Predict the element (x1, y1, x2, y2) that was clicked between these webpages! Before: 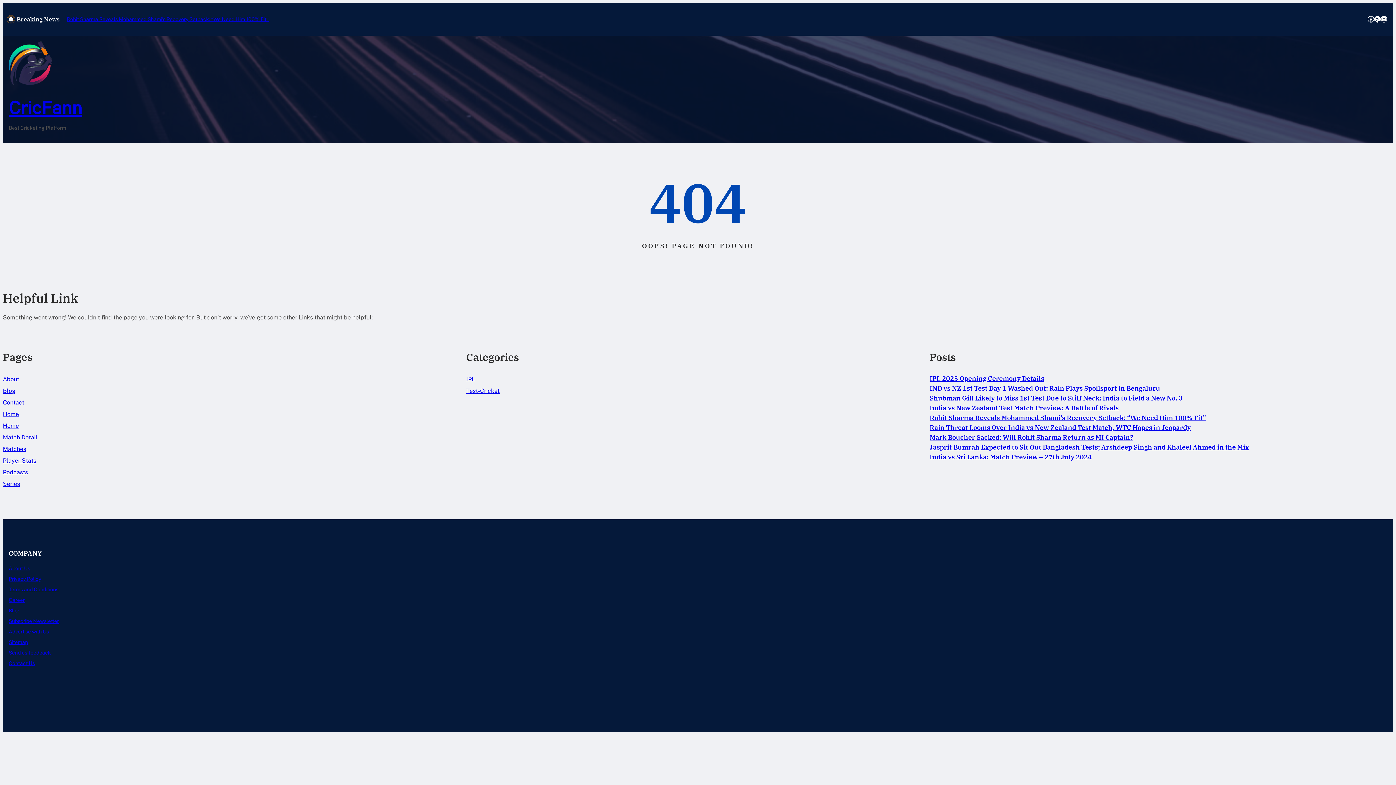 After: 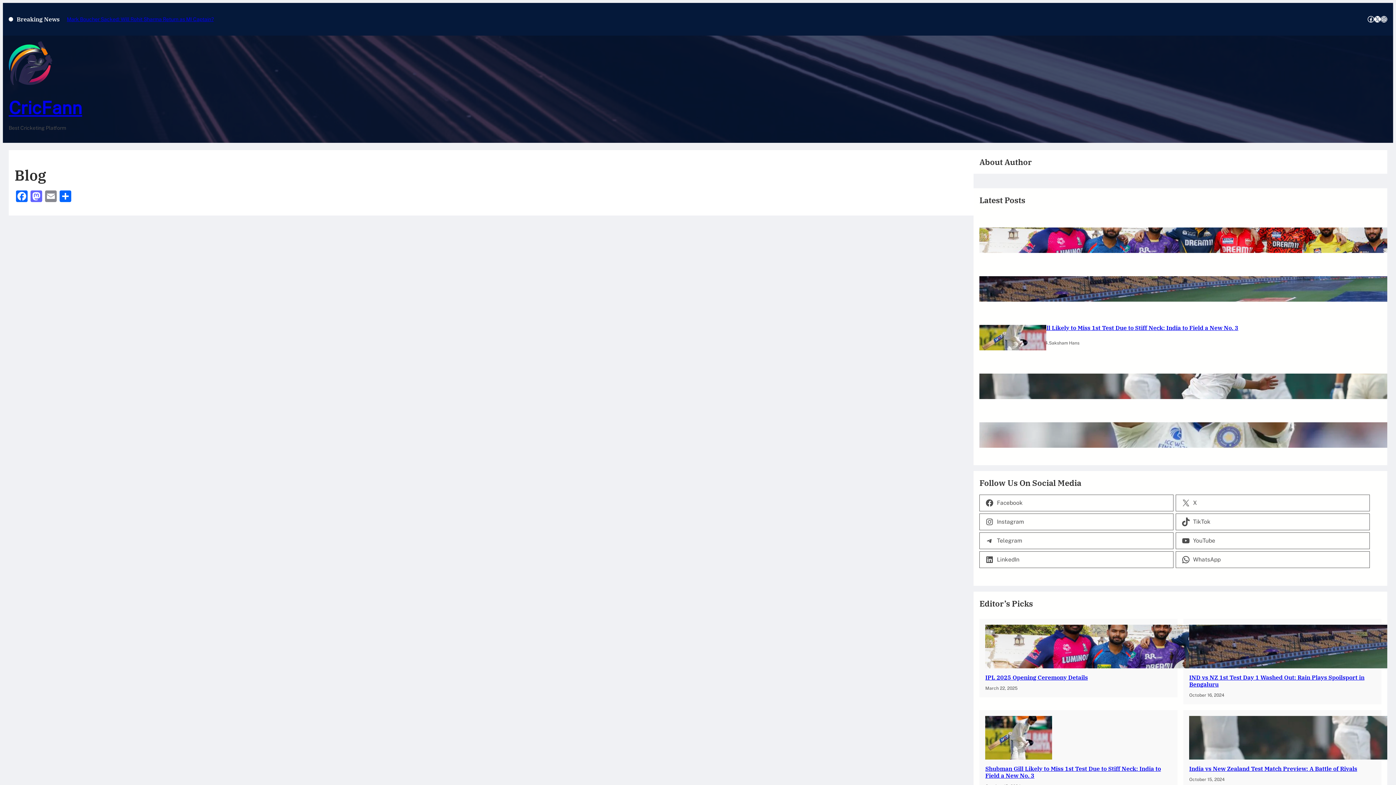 Action: bbox: (2, 387, 15, 394) label: Blog